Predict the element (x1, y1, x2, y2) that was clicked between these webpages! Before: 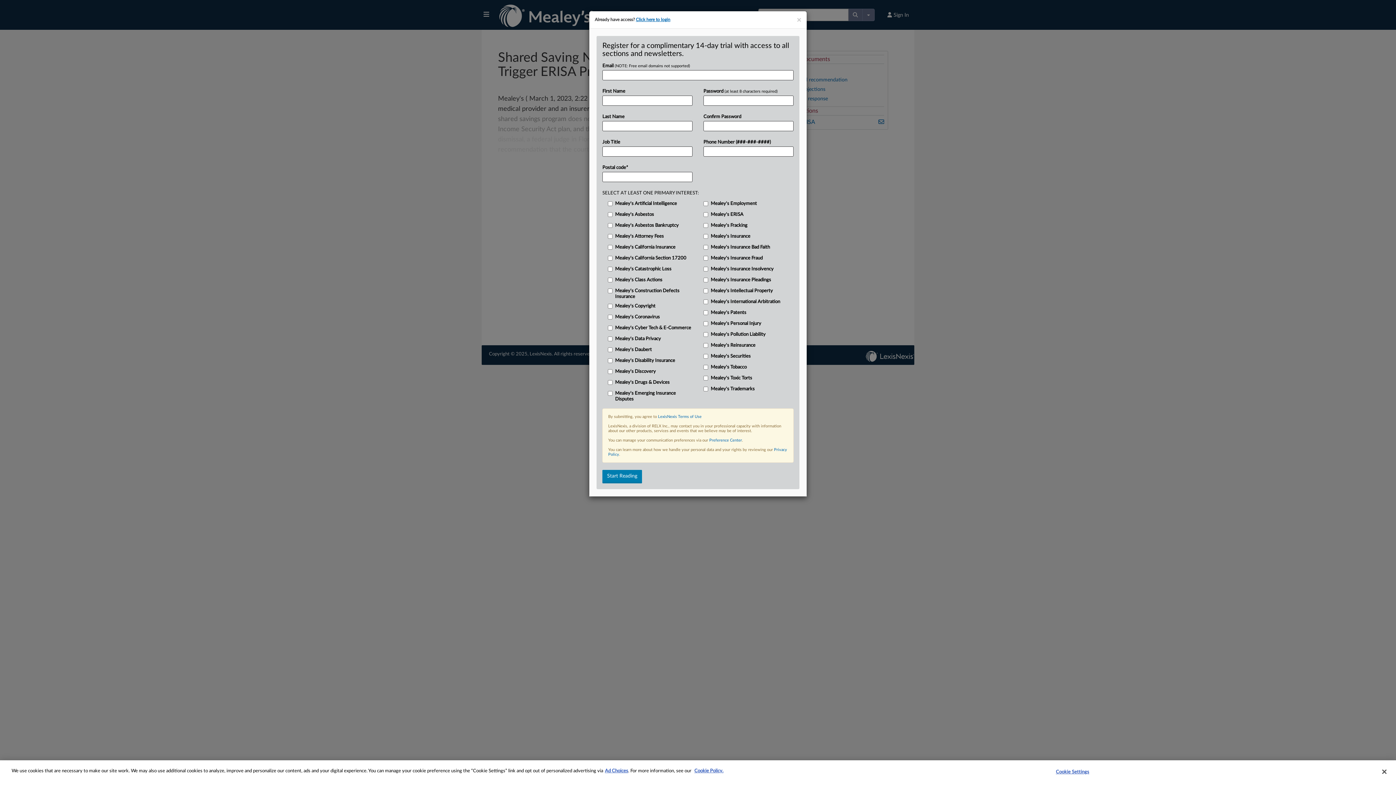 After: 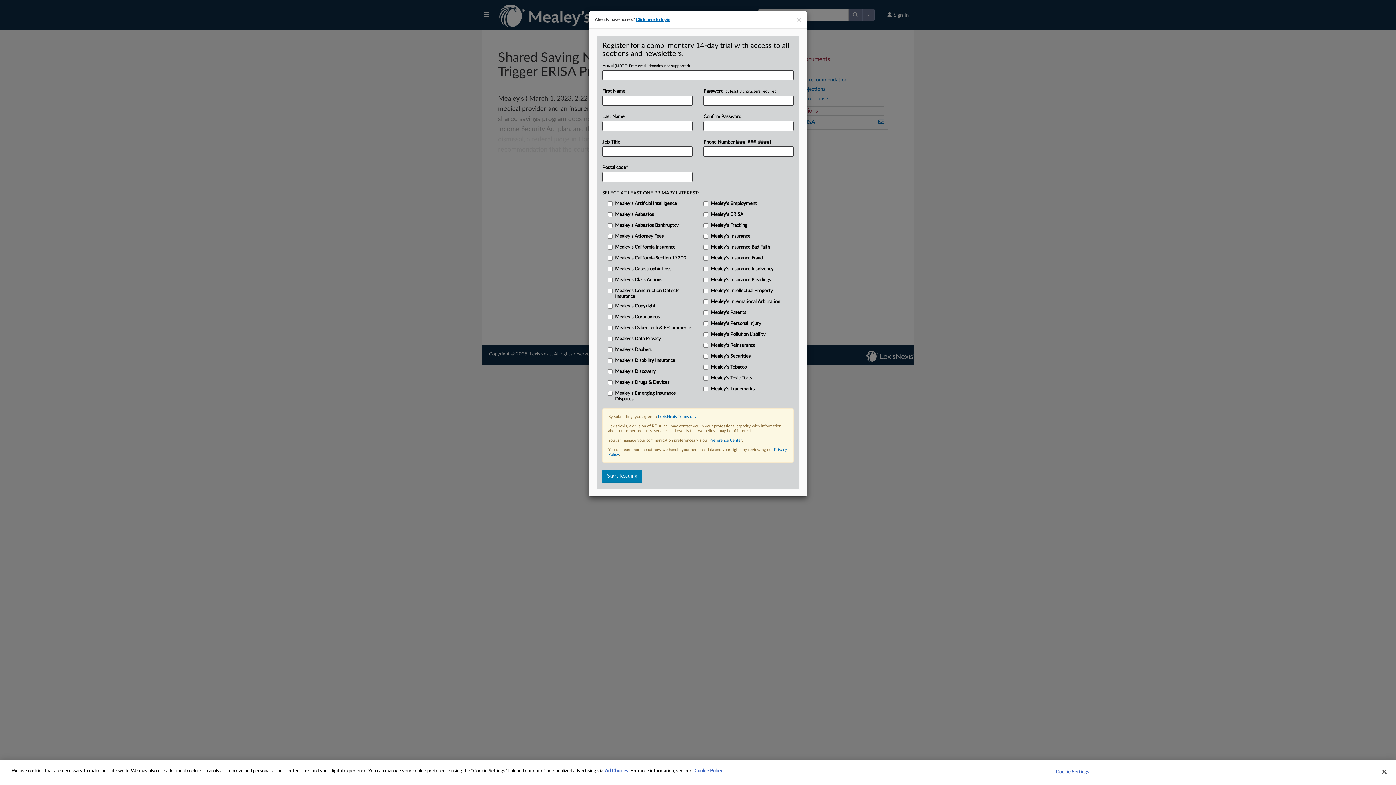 Action: label: Cookie Policy. bbox: (694, 769, 723, 773)